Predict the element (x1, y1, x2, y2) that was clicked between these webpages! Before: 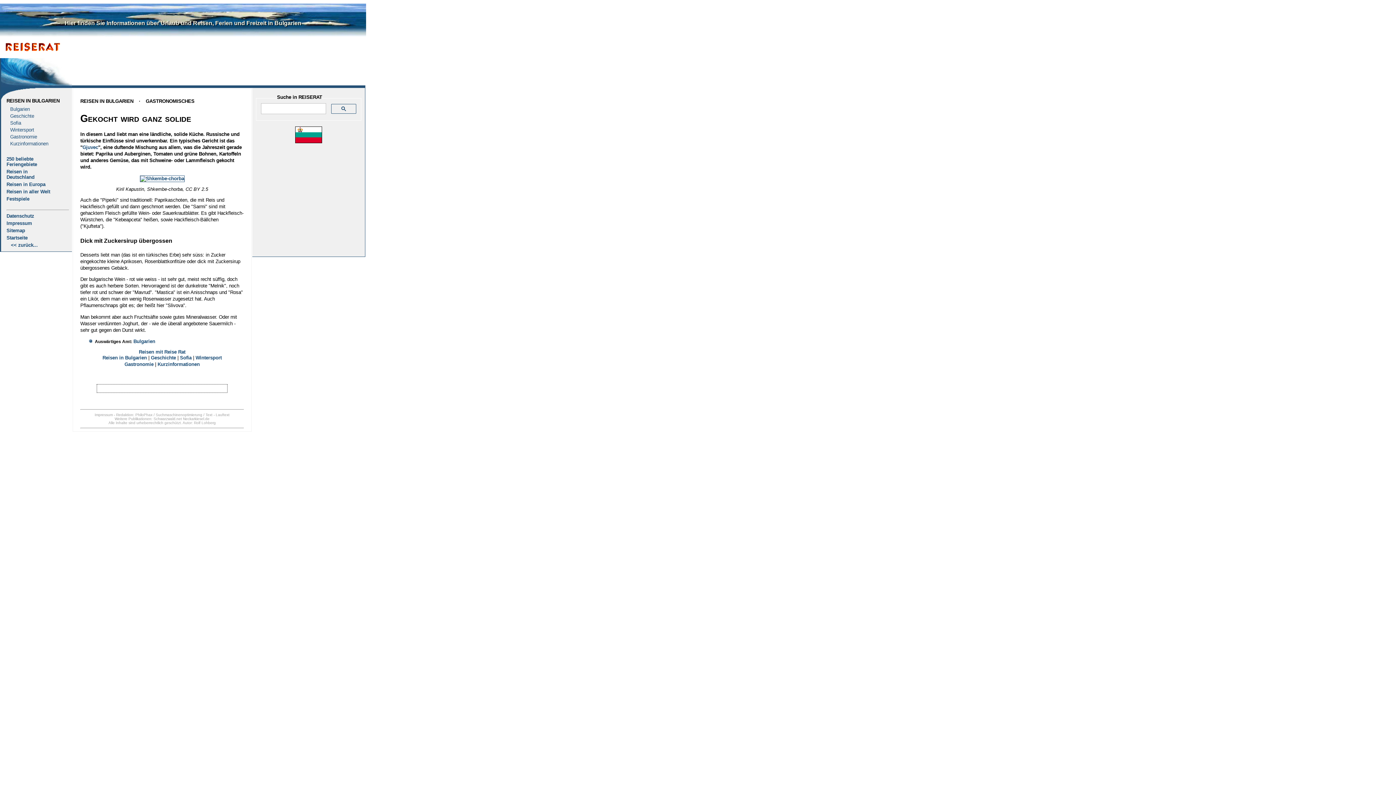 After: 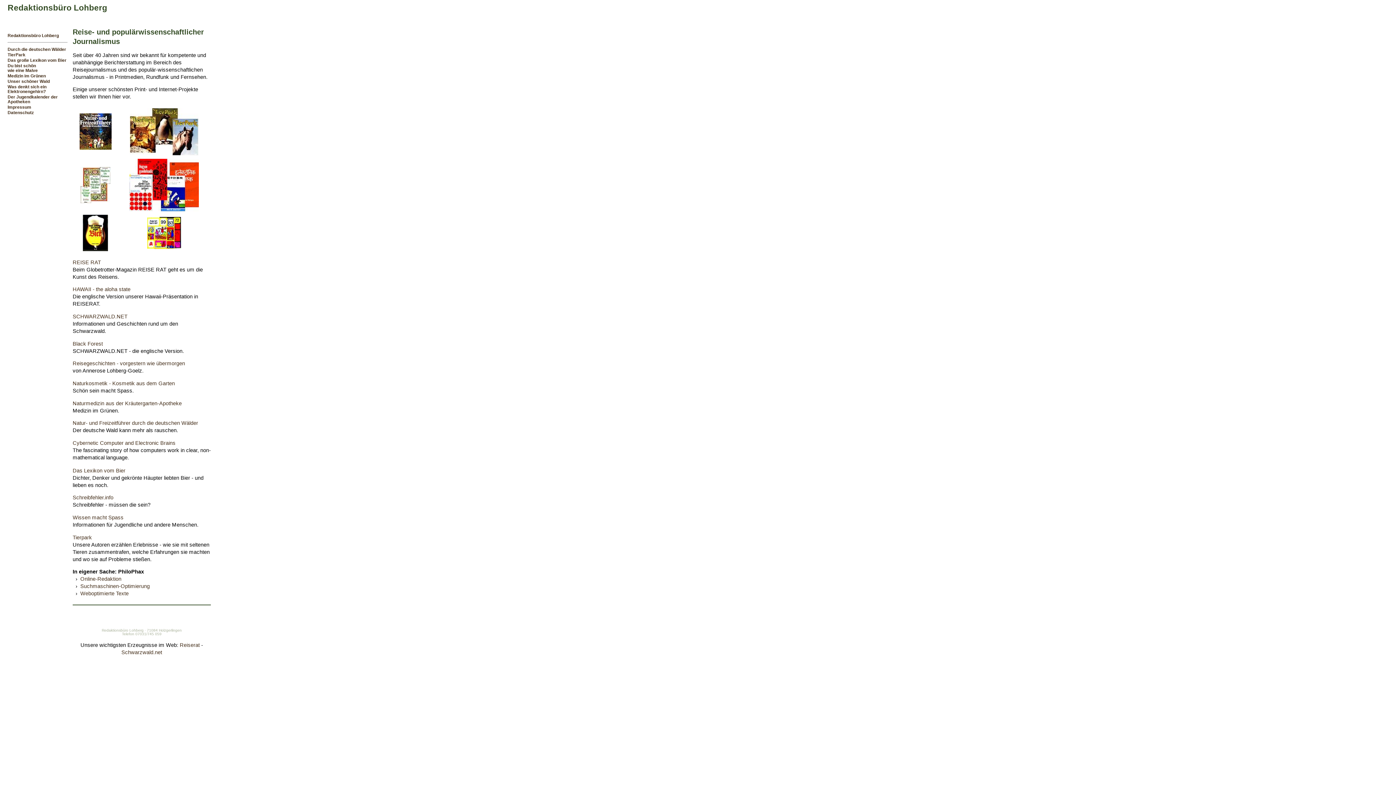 Action: bbox: (182, 421, 215, 425) label: Autor: Rolf Lohberg